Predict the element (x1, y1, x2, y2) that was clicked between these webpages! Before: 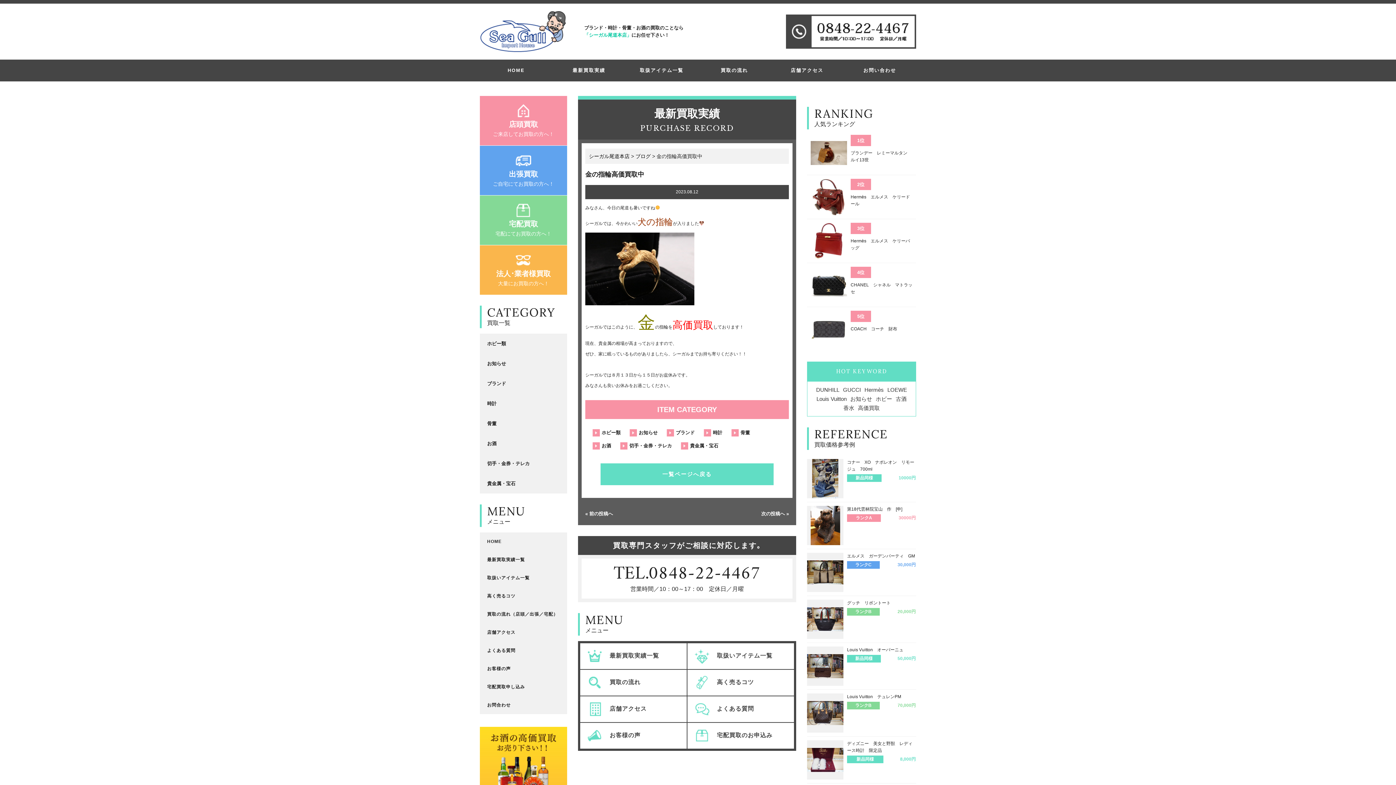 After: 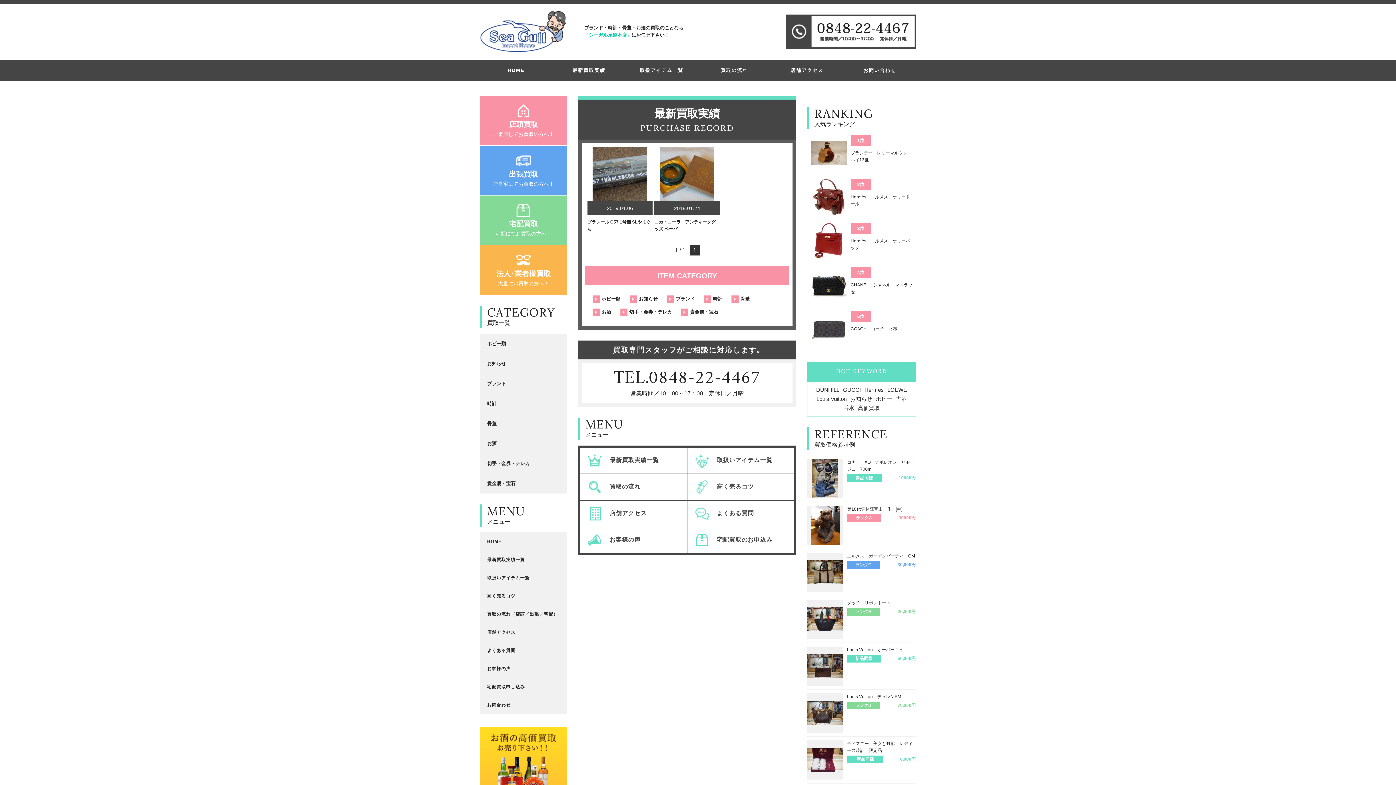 Action: label: ホビー類 bbox: (480, 333, 567, 353)